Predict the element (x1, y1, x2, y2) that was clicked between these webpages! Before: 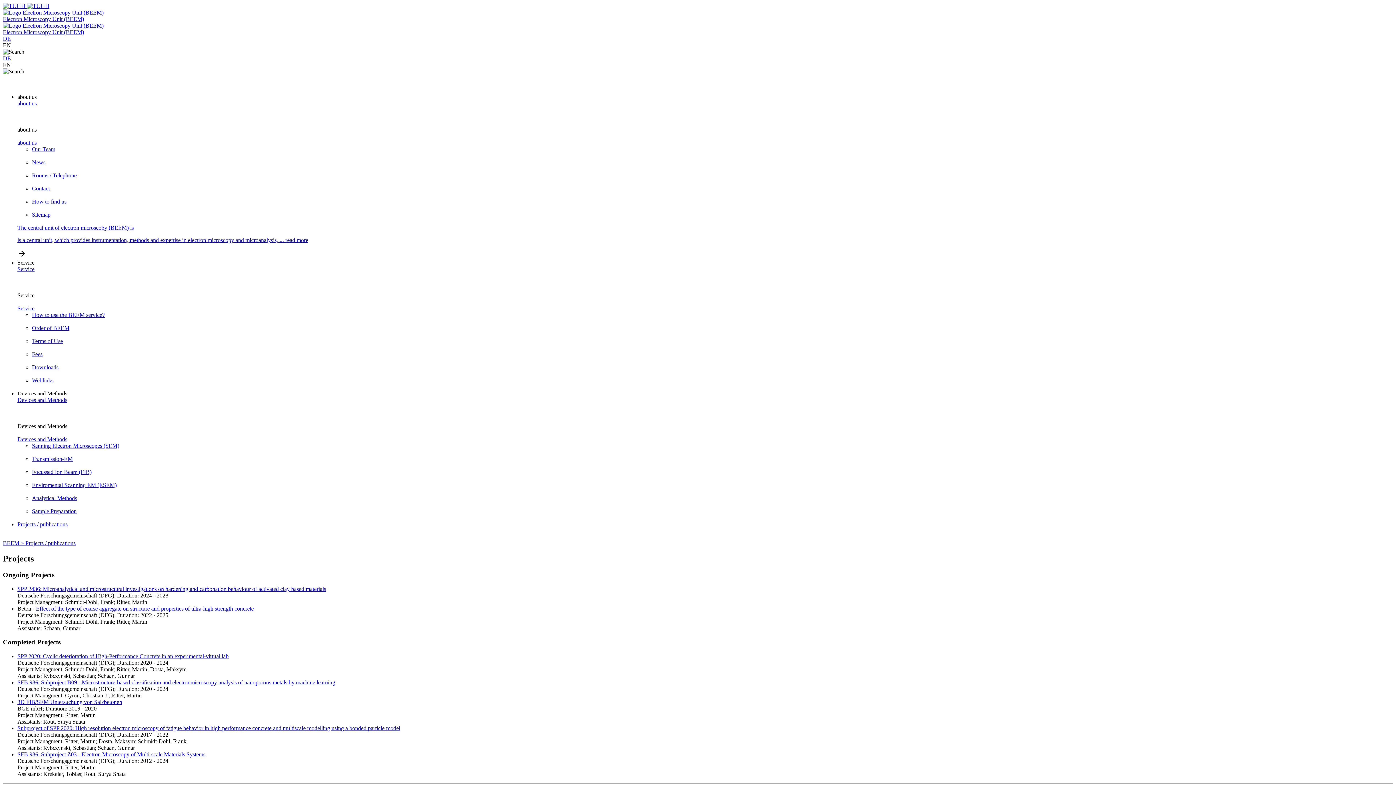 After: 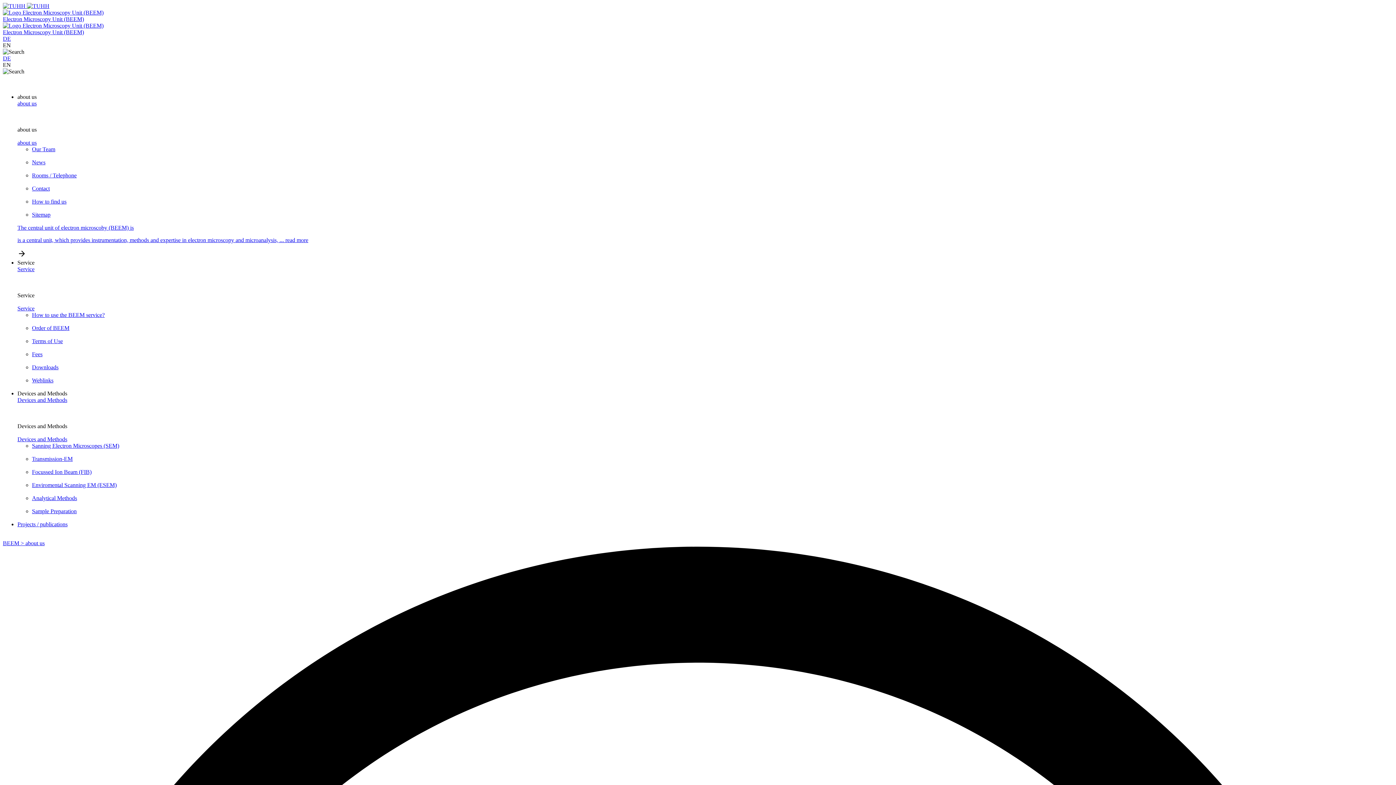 Action: label: about us bbox: (17, 139, 36, 145)